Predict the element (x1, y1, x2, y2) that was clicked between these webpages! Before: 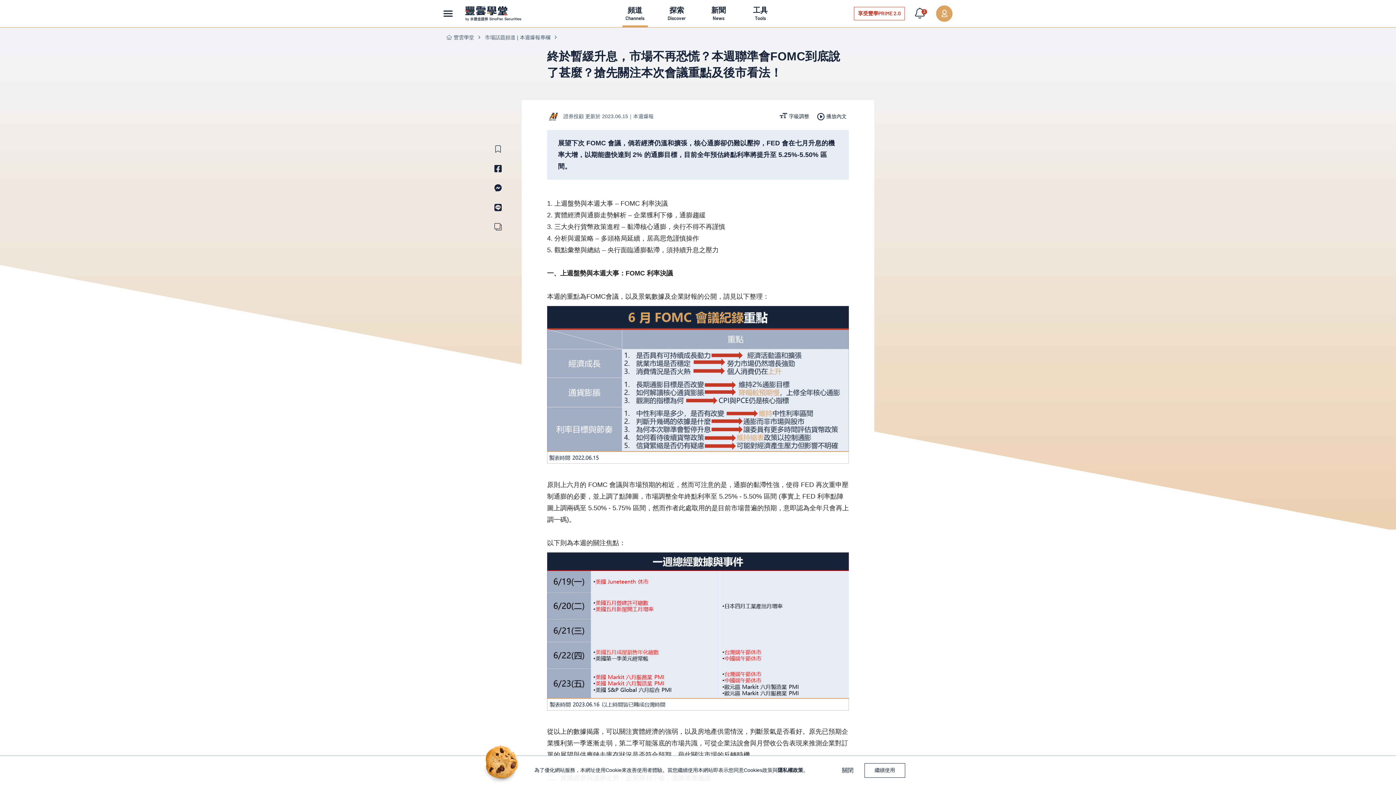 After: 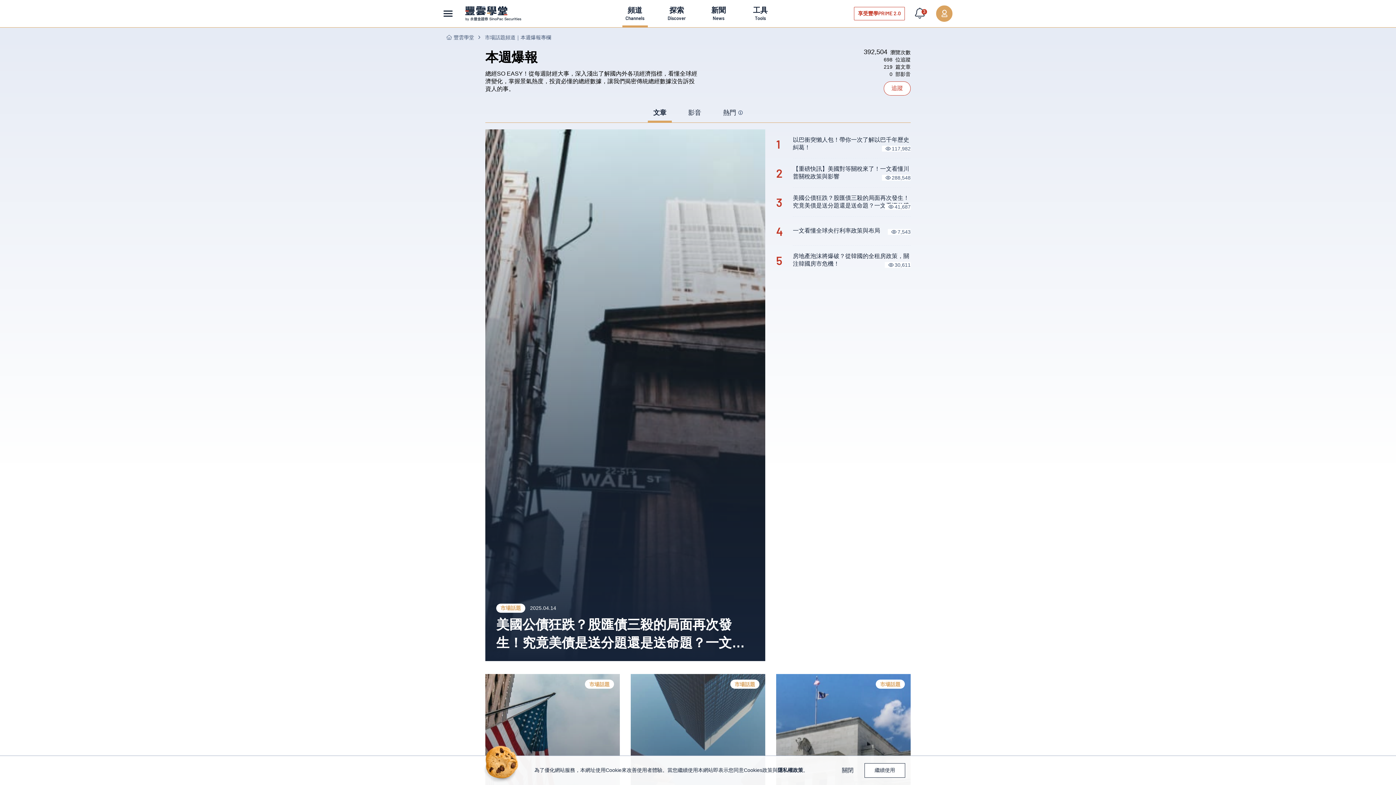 Action: bbox: (485, 34, 550, 40) label: 市場話題頻道 | 本週爆報專欄